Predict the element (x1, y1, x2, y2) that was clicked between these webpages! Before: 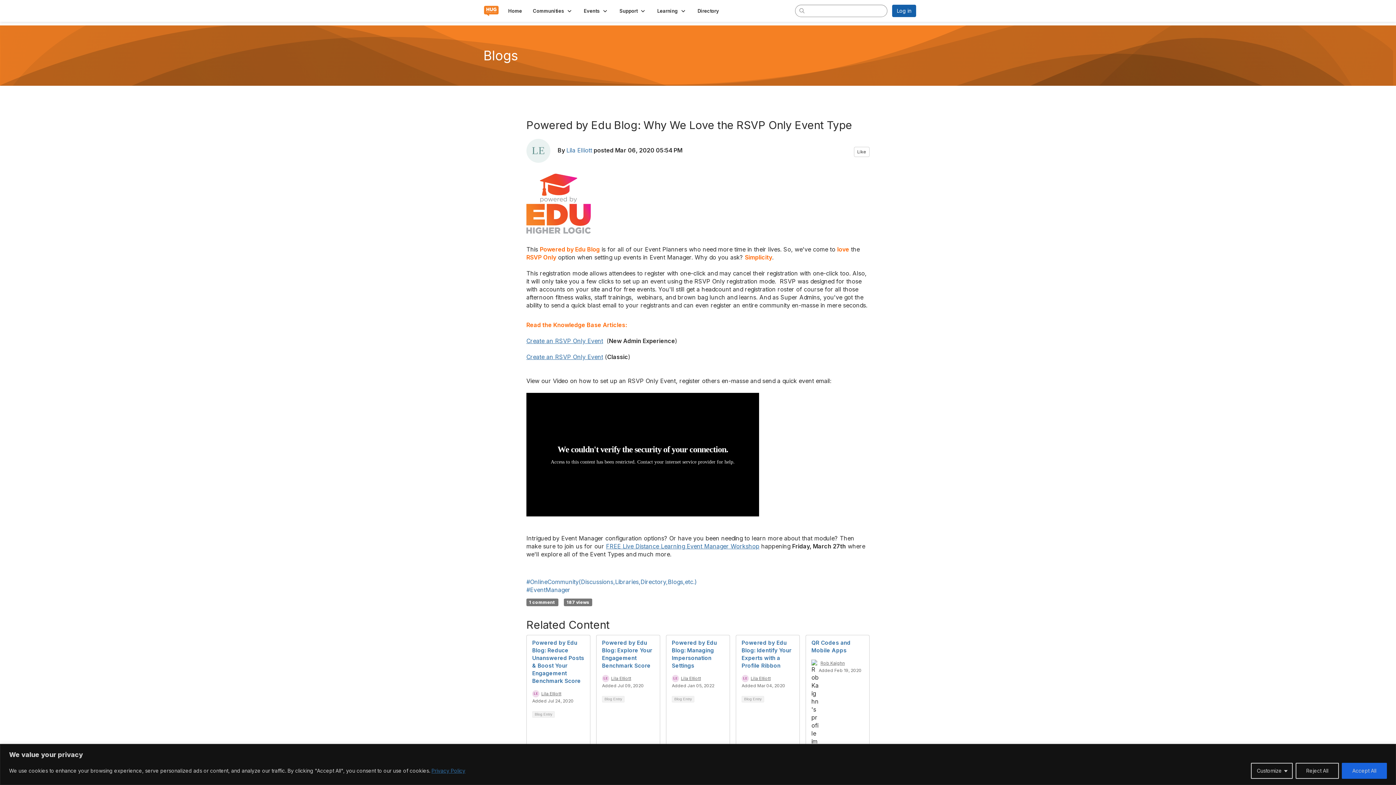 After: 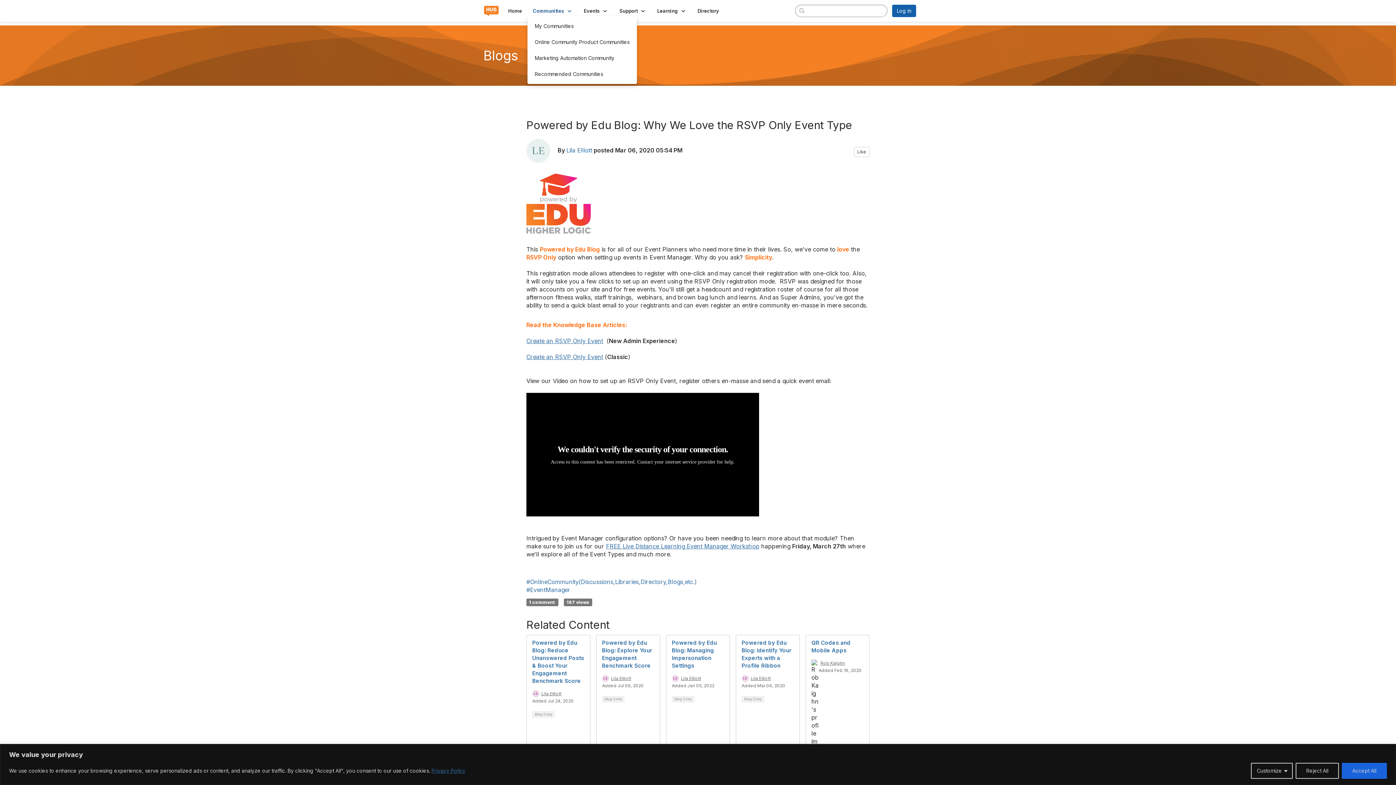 Action: bbox: (527, 5, 578, 16) label: Show Communities submenu